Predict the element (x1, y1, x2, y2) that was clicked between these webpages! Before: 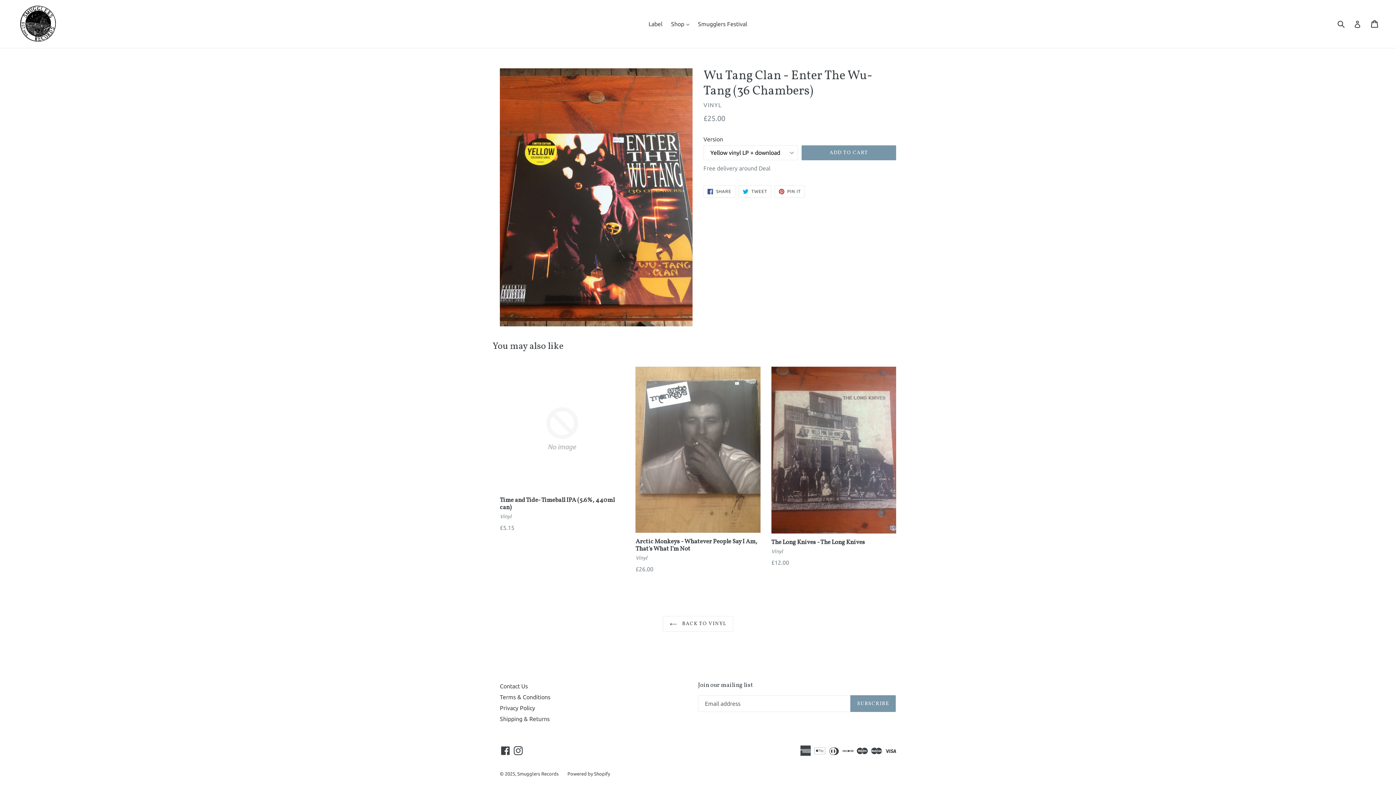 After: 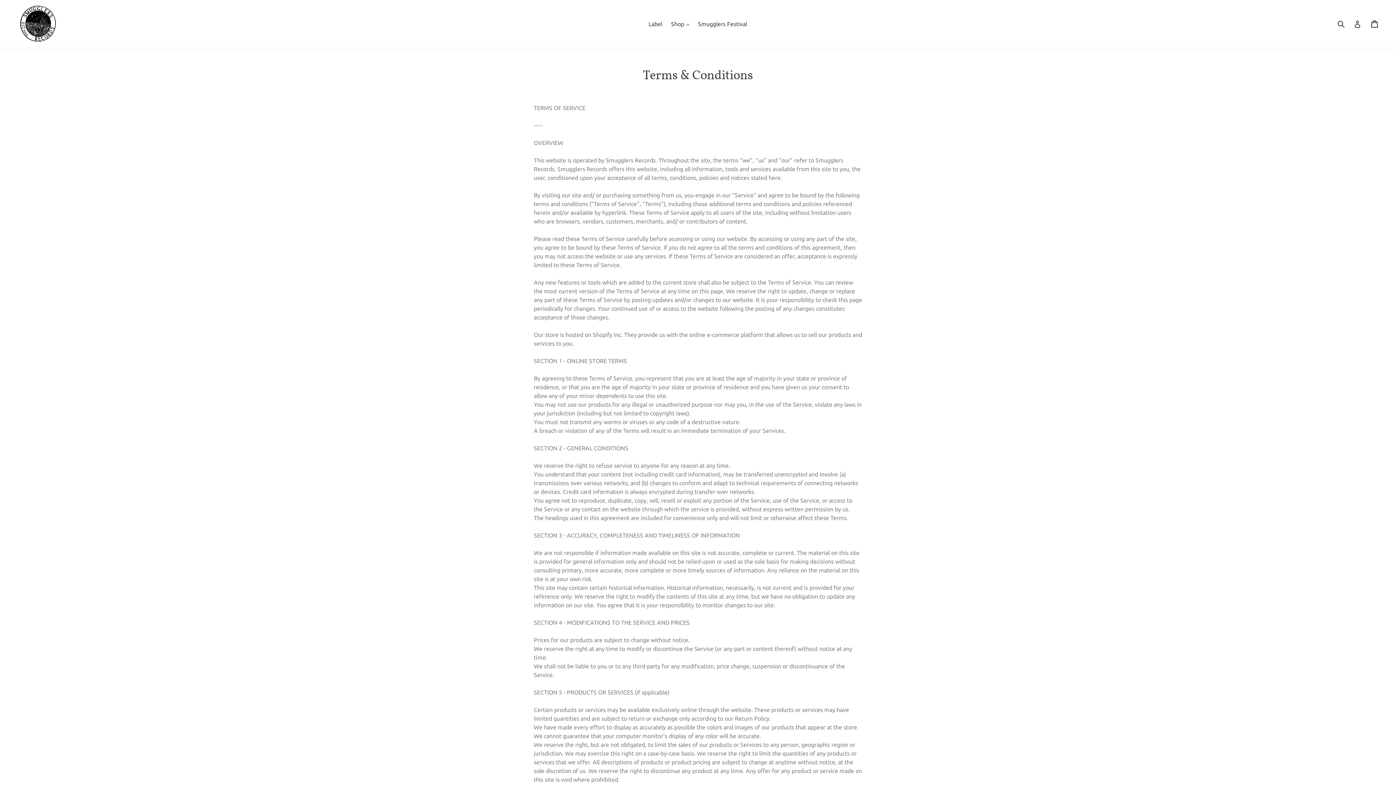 Action: label: Terms & Conditions bbox: (500, 694, 550, 700)